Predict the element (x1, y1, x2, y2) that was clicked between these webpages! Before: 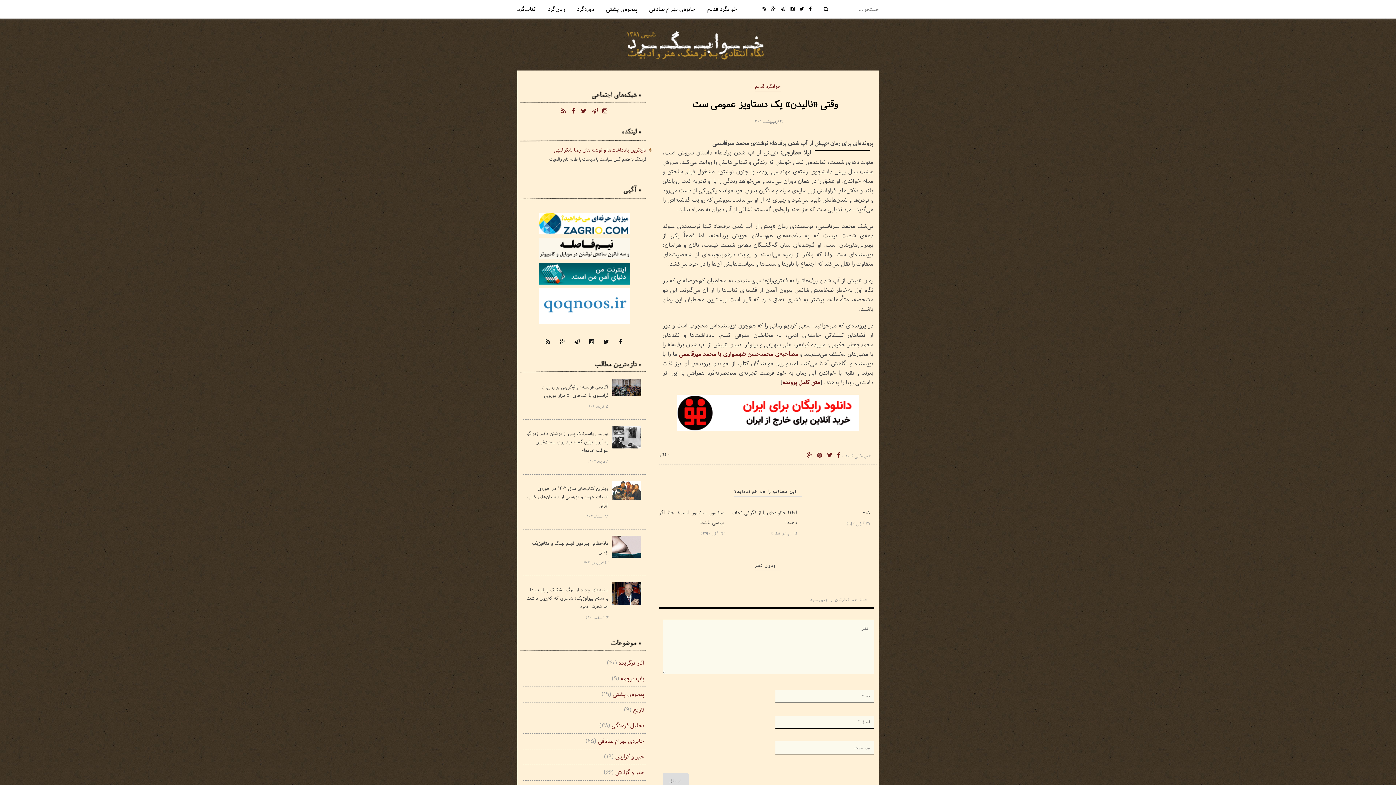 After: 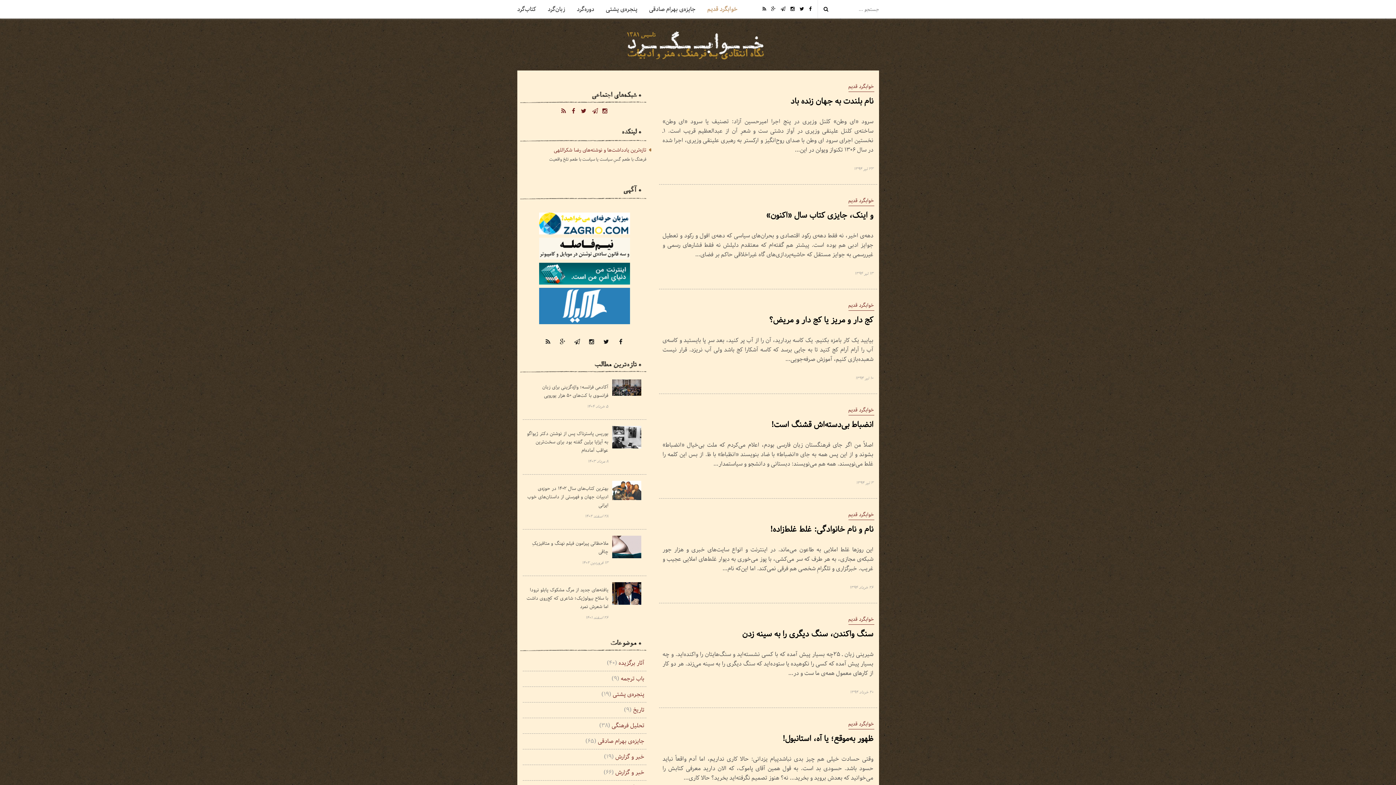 Action: label: خوابگرد قدیم bbox: (707, 0, 737, 18)